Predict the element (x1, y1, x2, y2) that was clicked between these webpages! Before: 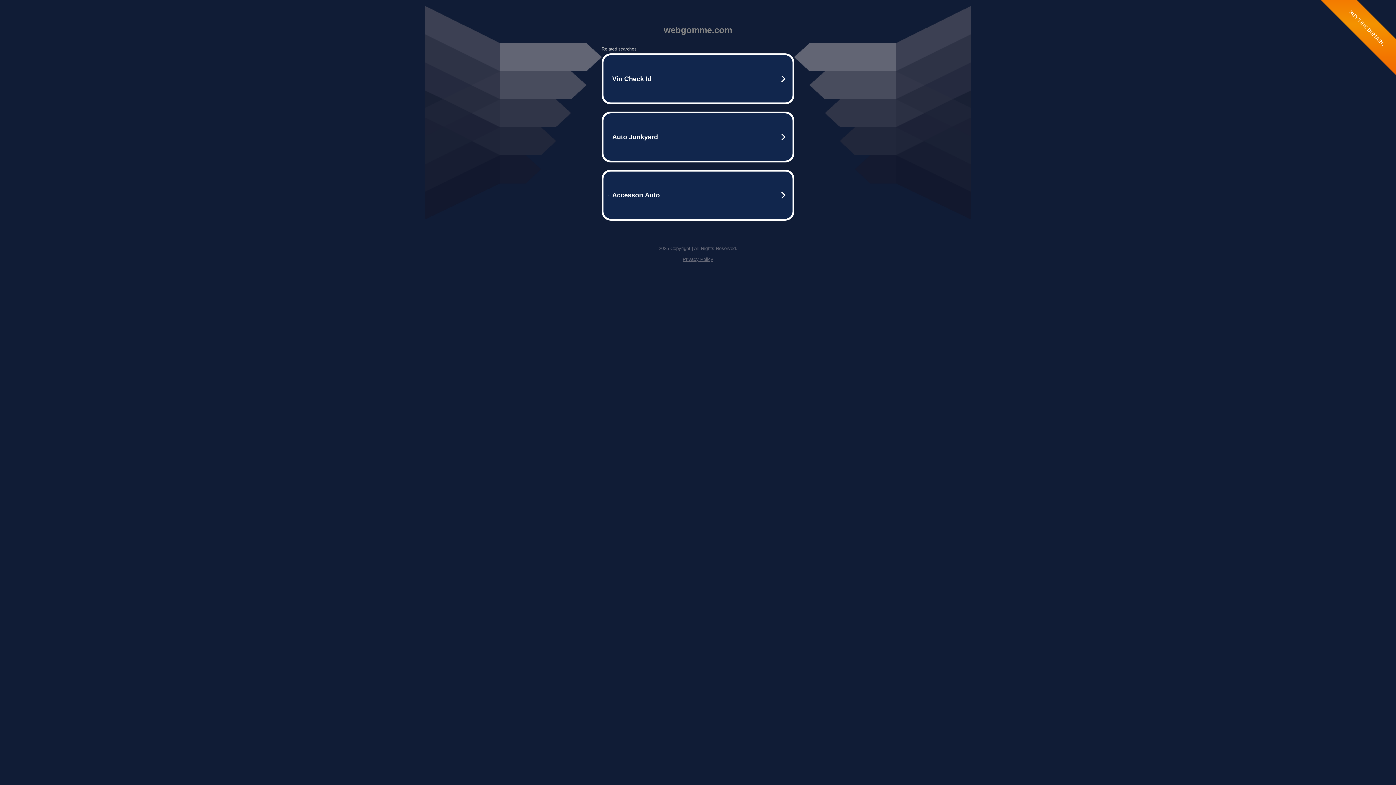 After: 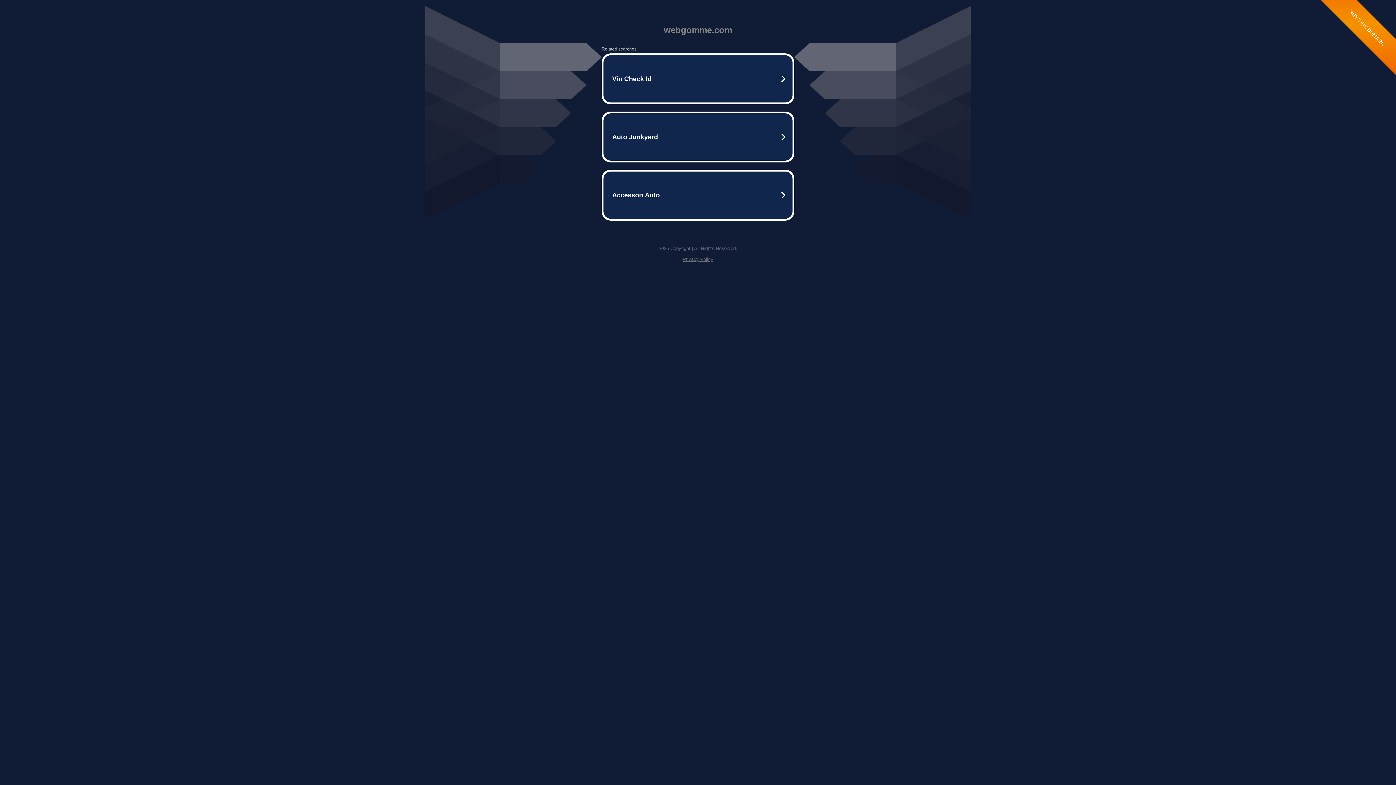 Action: bbox: (682, 256, 713, 262) label: Privacy Policy